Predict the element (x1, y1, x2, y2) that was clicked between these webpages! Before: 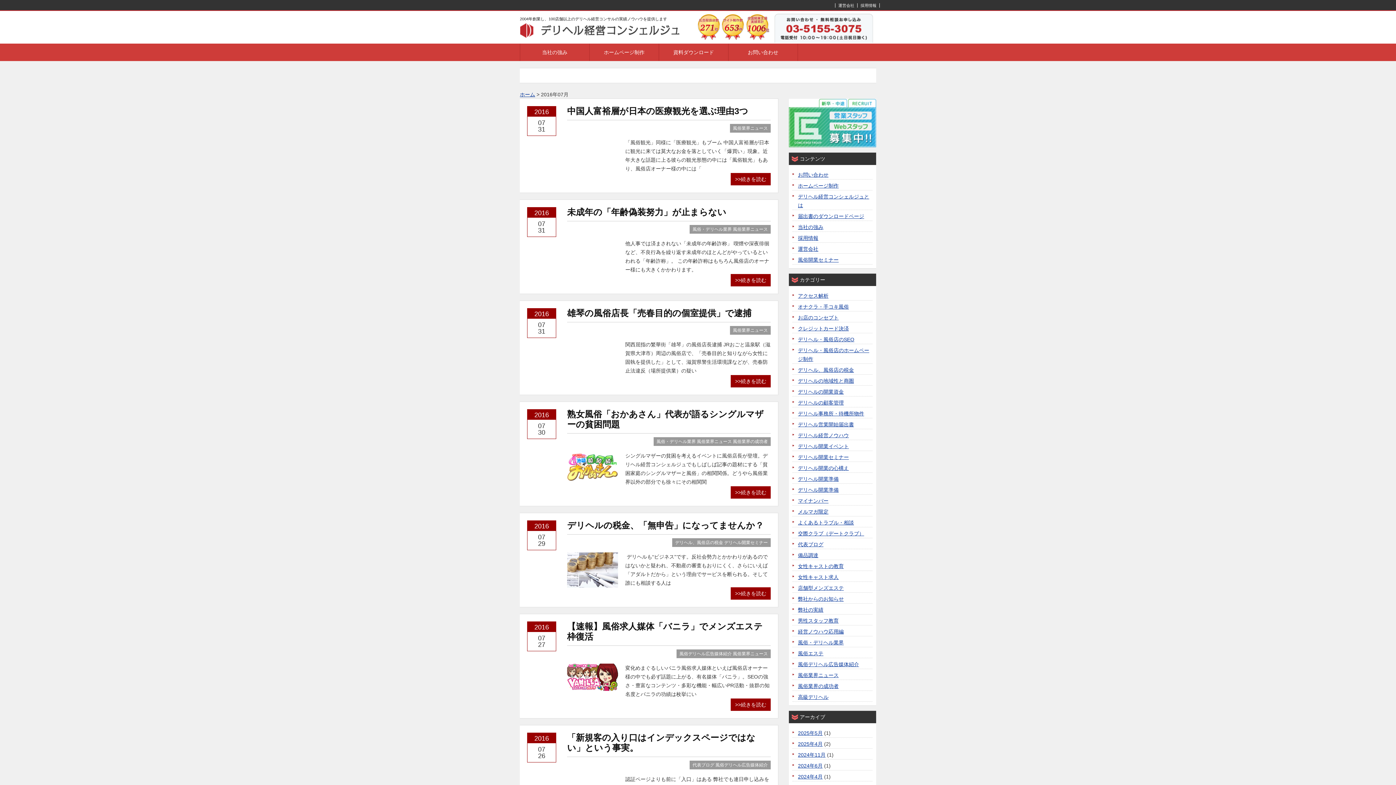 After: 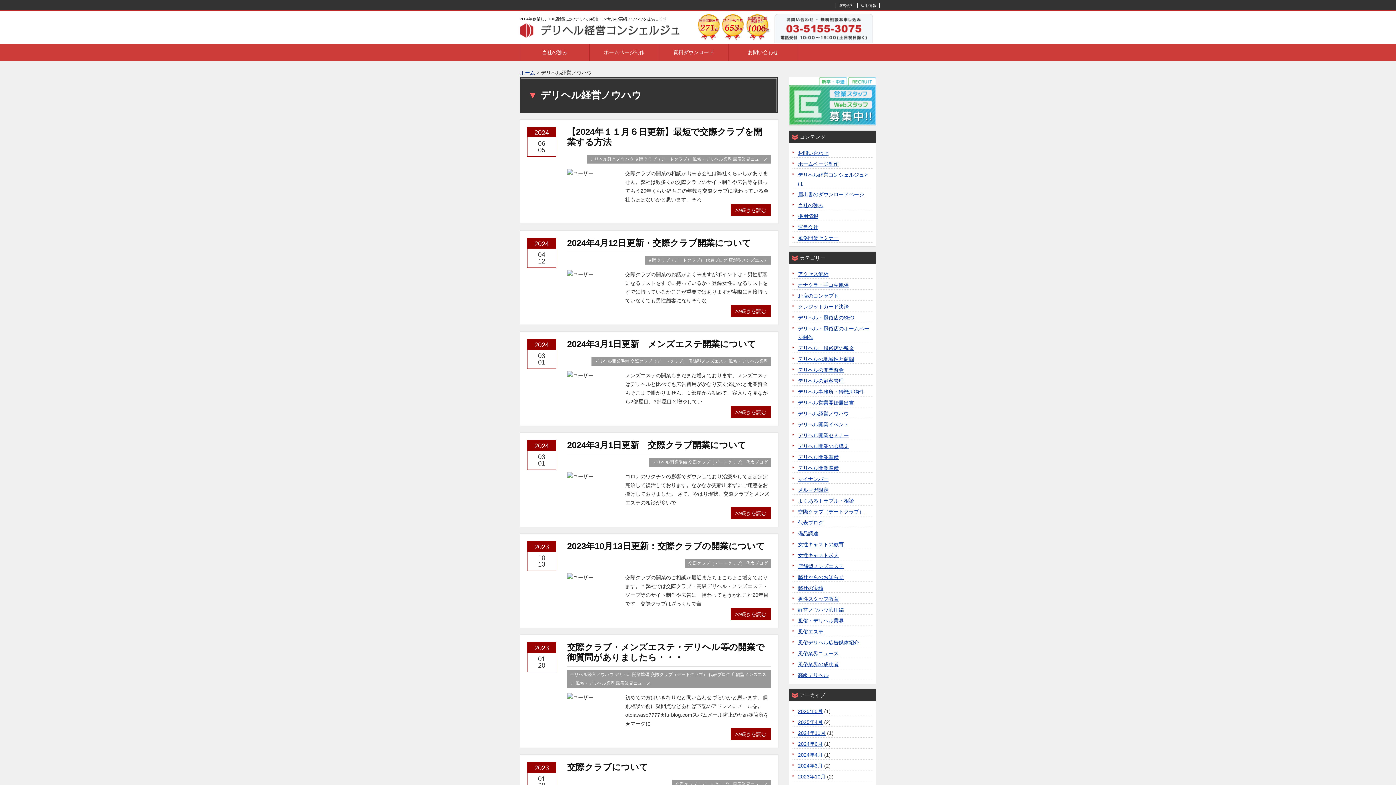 Action: bbox: (798, 530, 864, 536) label: 交際クラブ（デートクラブ）